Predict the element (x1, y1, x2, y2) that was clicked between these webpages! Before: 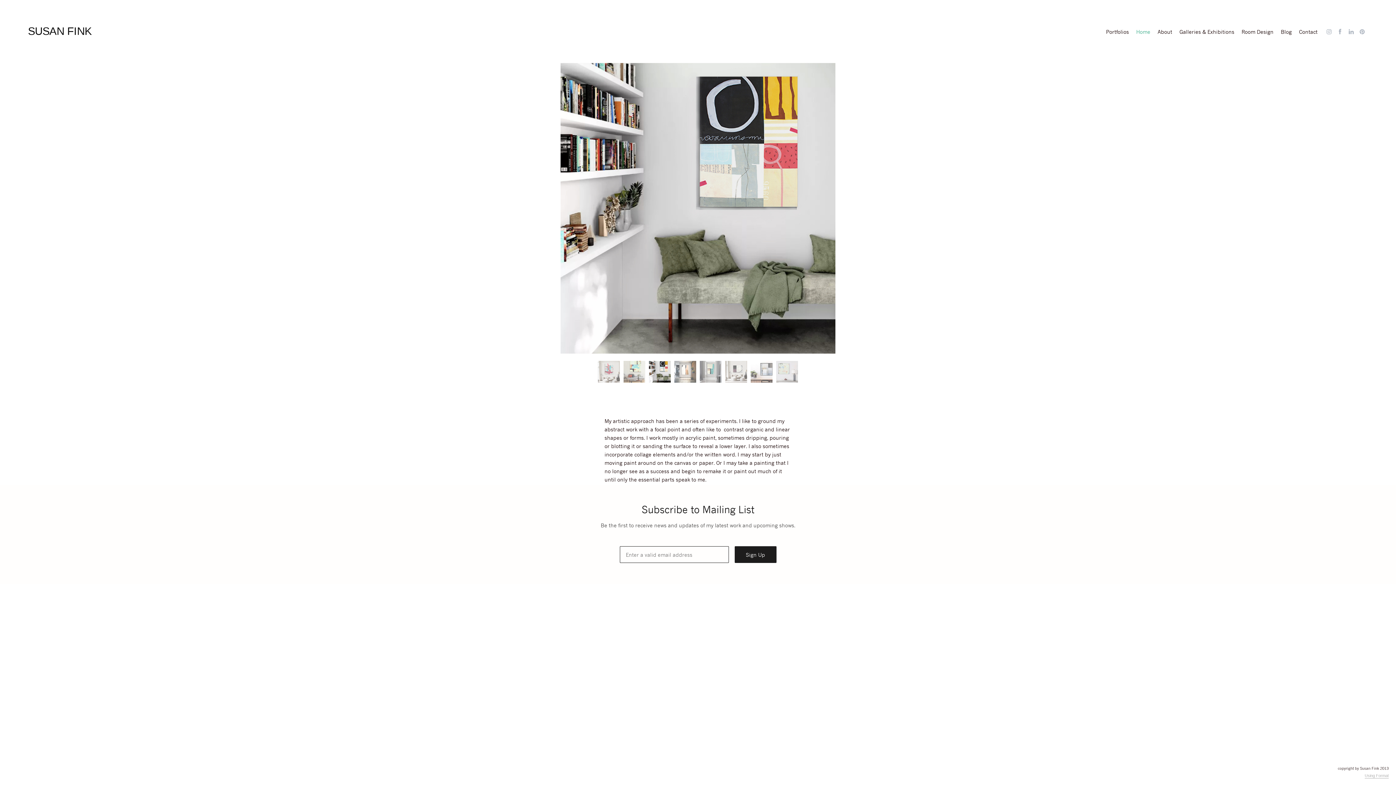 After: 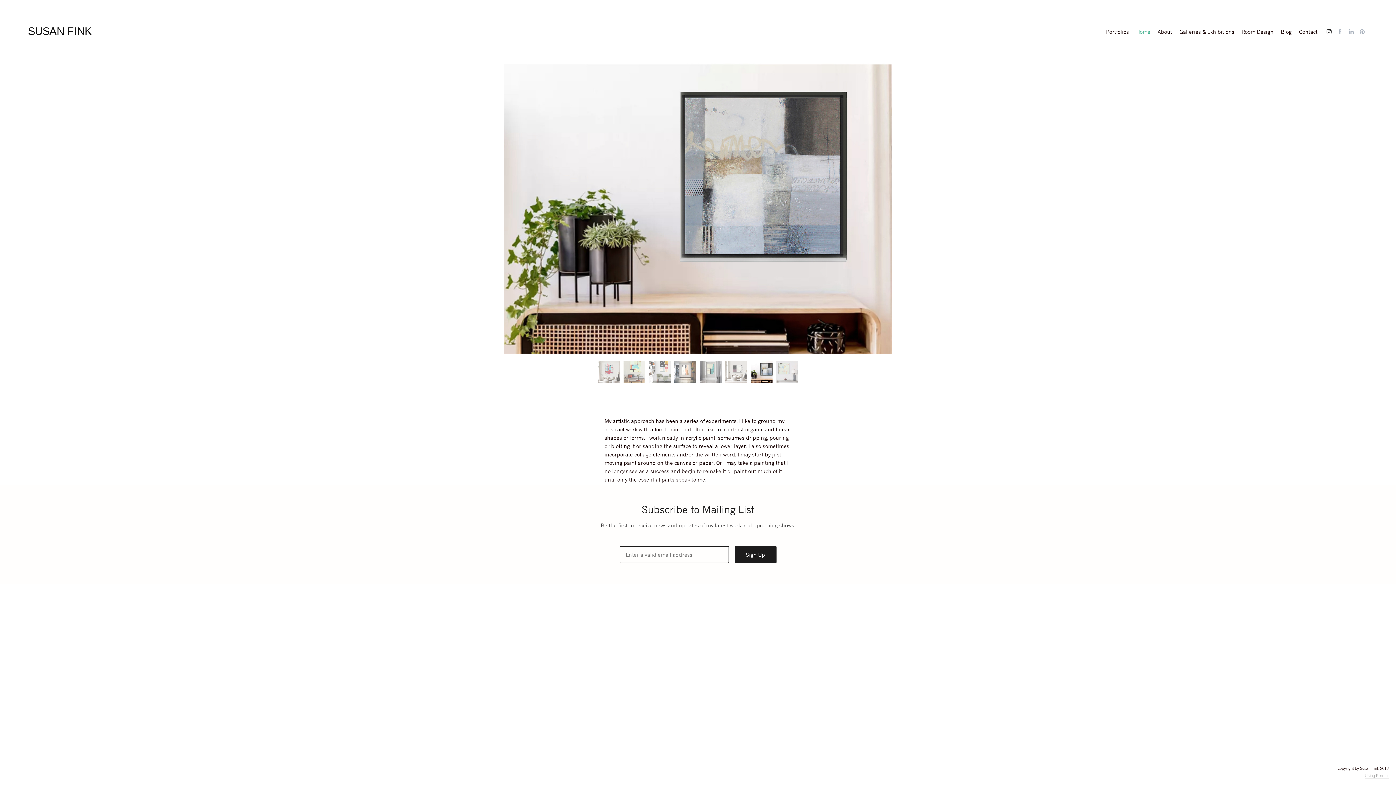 Action: bbox: (1326, 27, 1332, 35)